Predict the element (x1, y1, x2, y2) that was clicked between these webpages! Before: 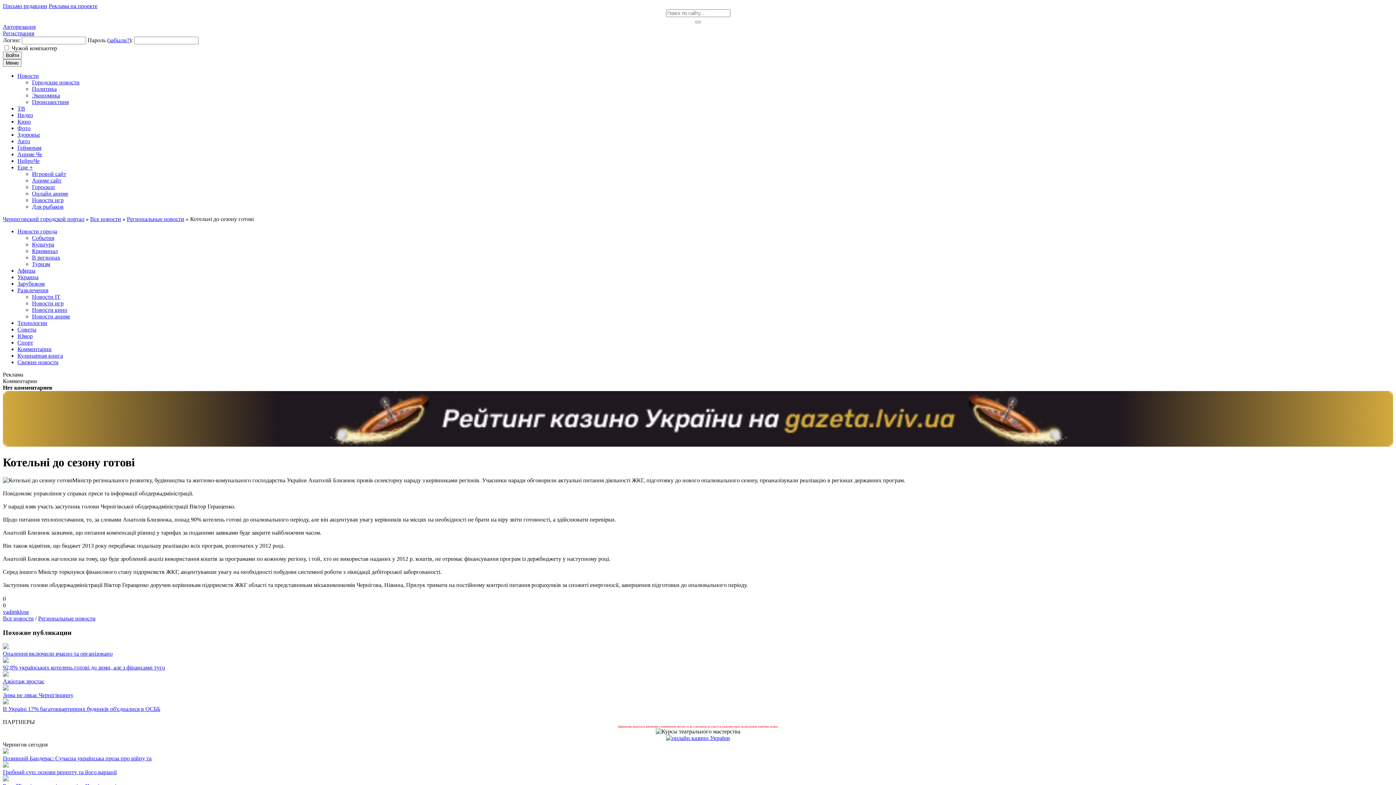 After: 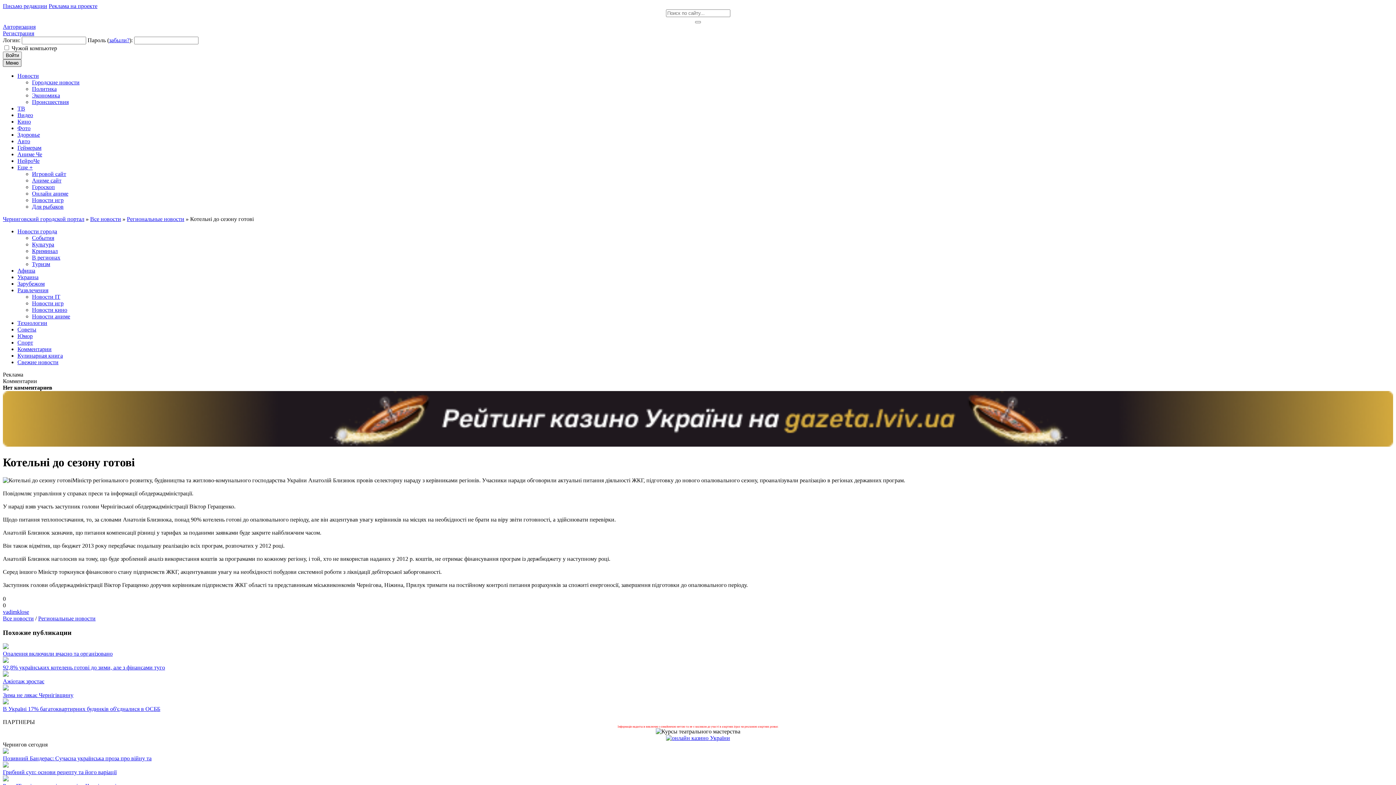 Action: label: Меню bbox: (2, 59, 21, 66)